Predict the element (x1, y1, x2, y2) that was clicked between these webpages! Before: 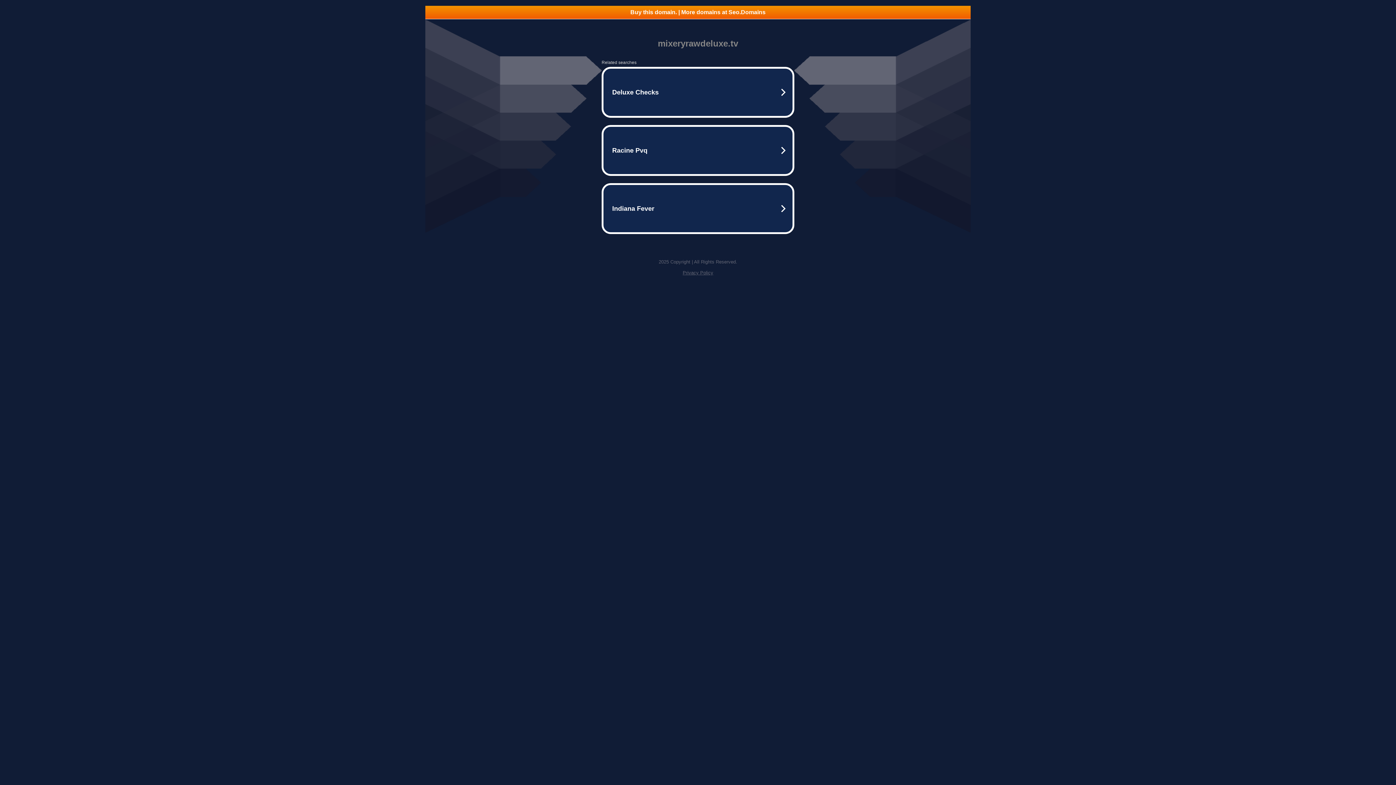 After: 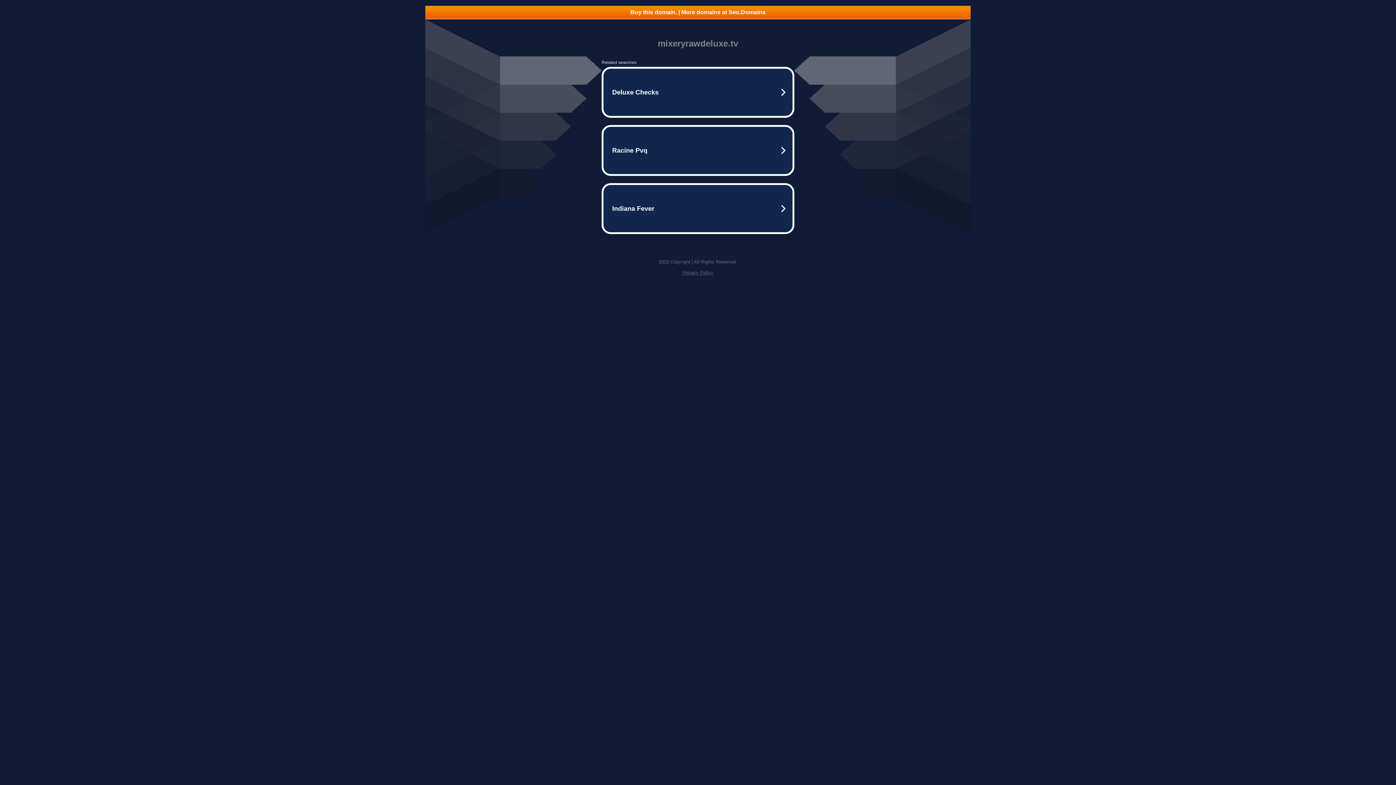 Action: bbox: (425, 5, 970, 18) label: Buy this domain. | More domains at Seo.Domains